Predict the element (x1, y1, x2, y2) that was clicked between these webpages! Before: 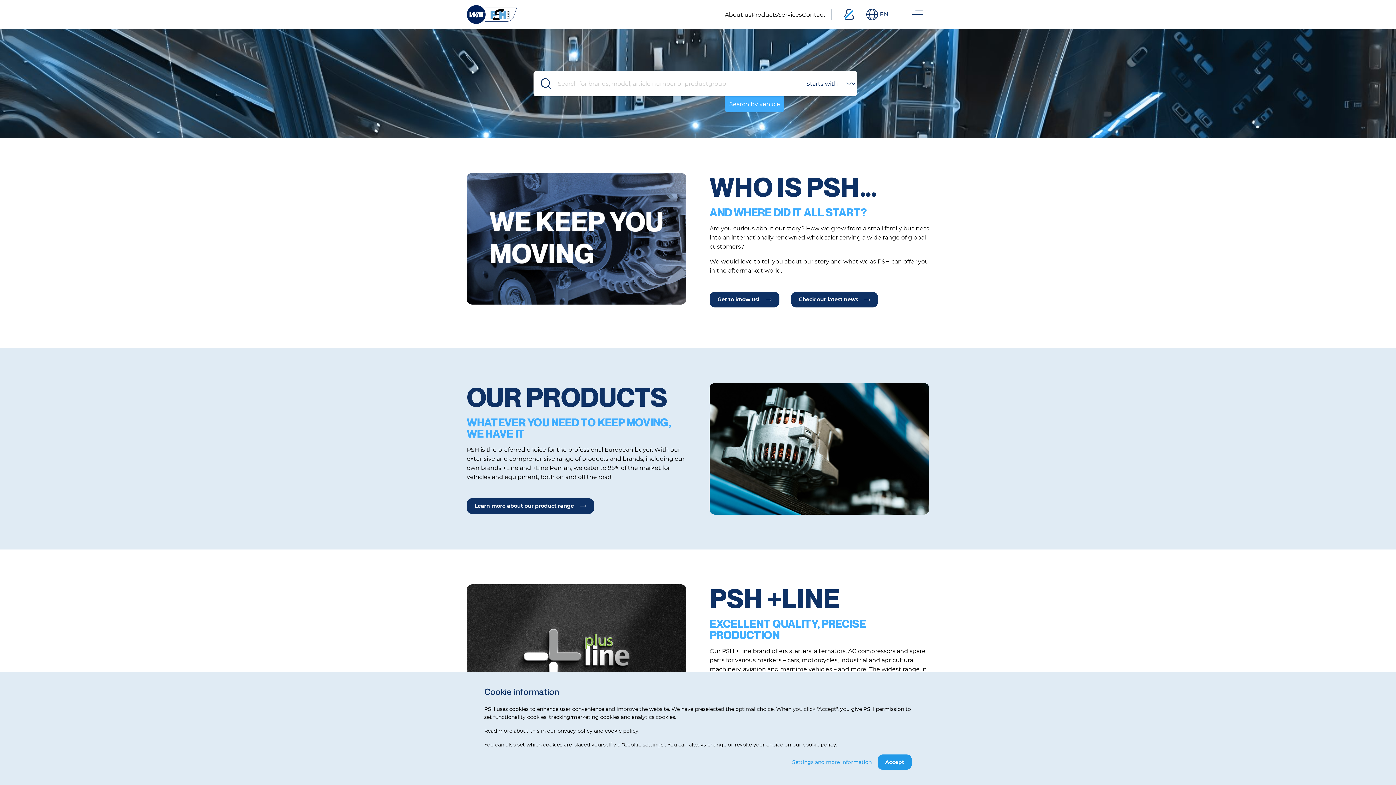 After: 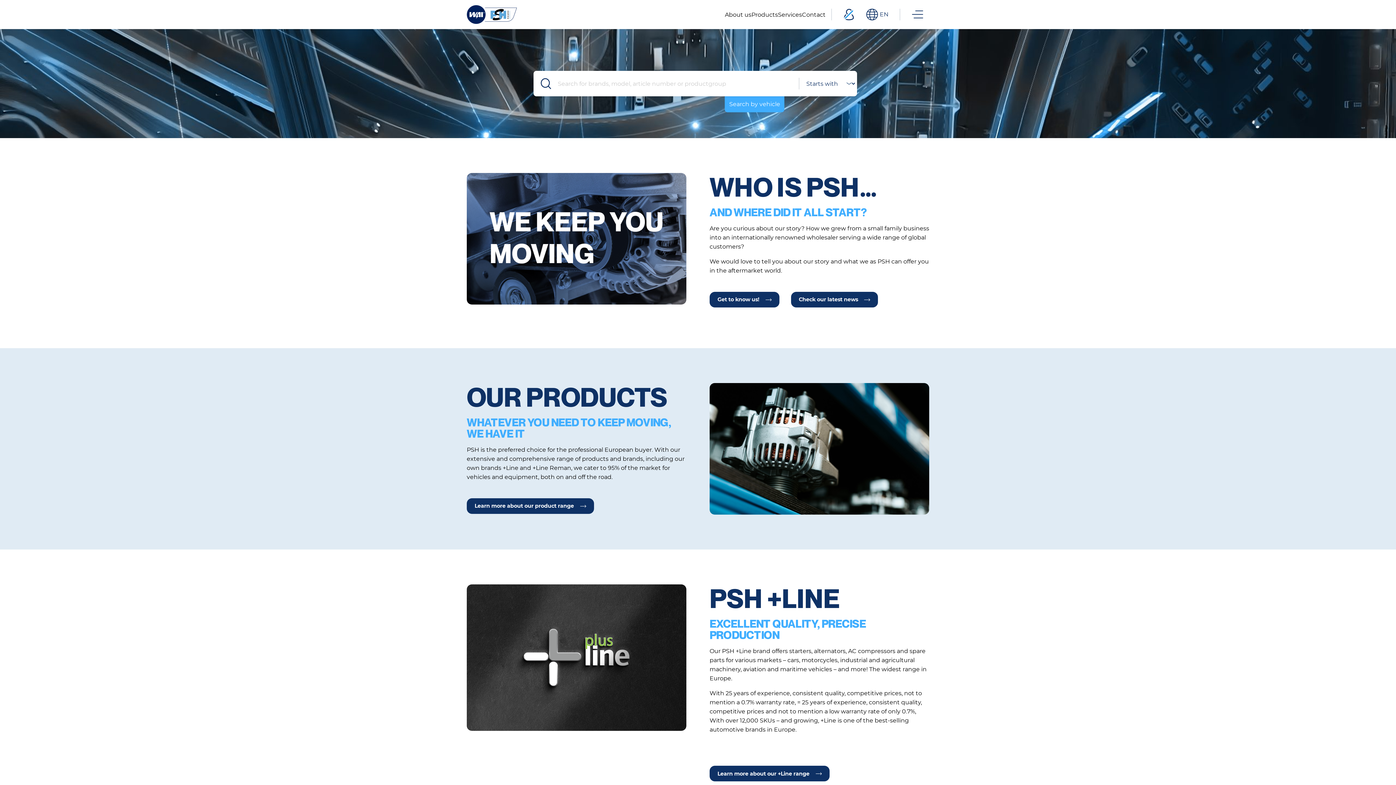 Action: label: Accept bbox: (877, 754, 912, 770)